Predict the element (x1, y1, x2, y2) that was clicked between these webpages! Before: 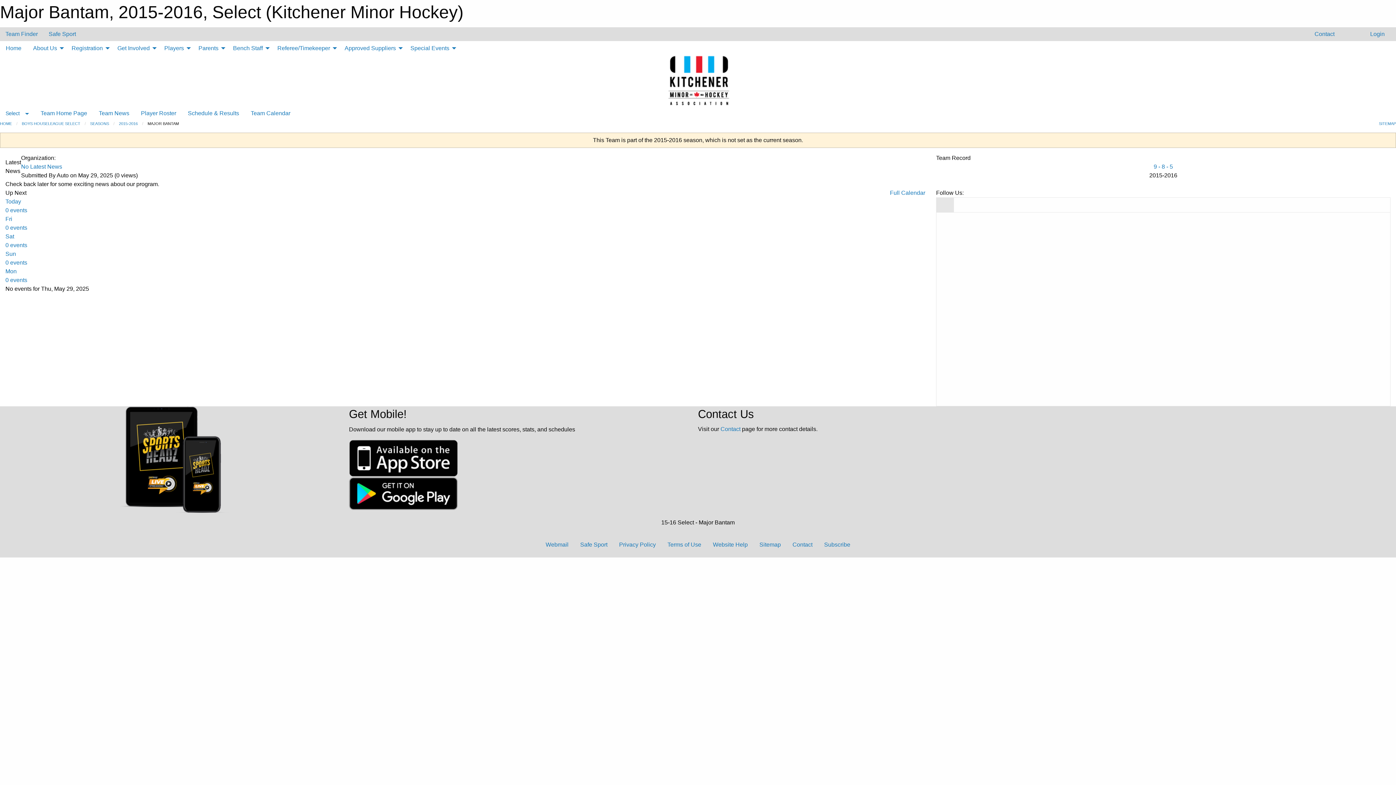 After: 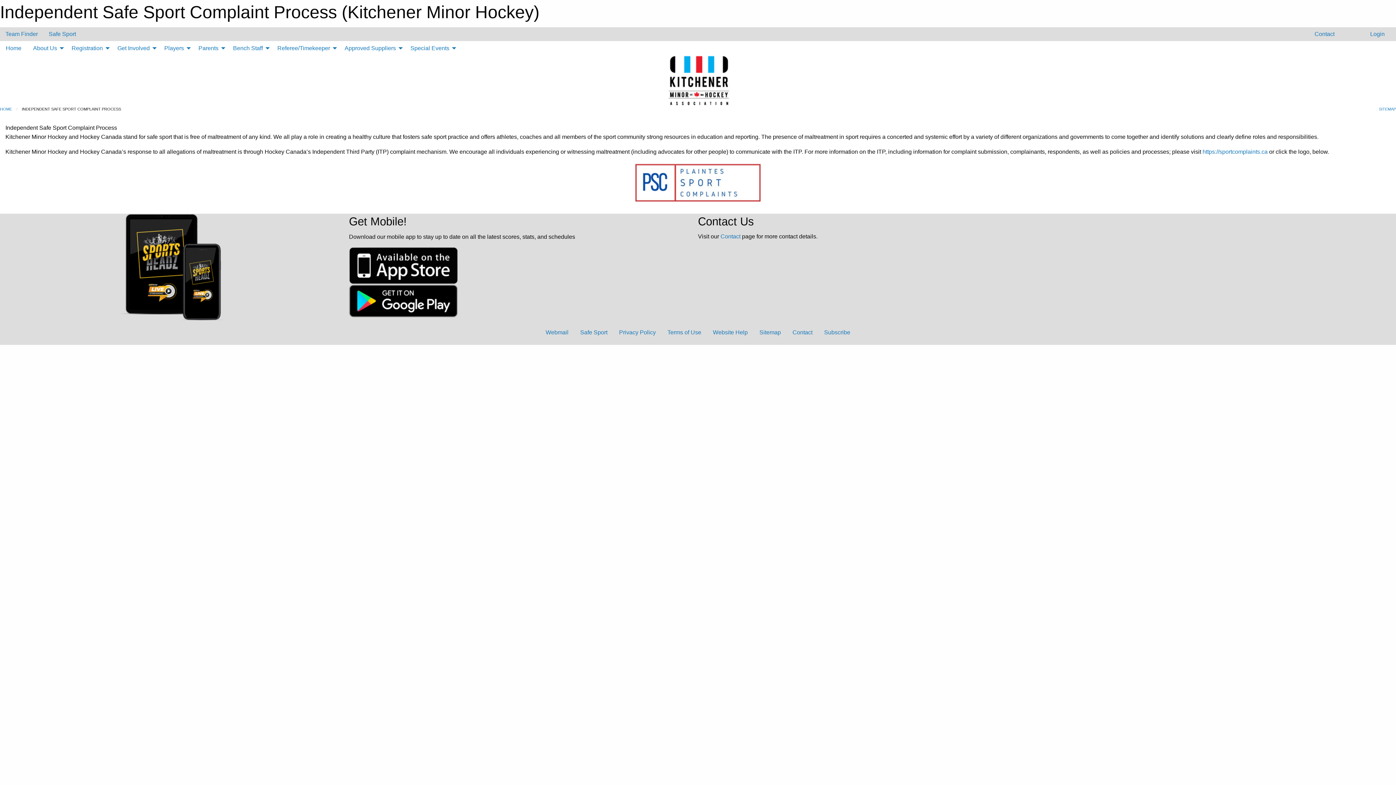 Action: label: Safe Sport bbox: (48, 30, 76, 37)